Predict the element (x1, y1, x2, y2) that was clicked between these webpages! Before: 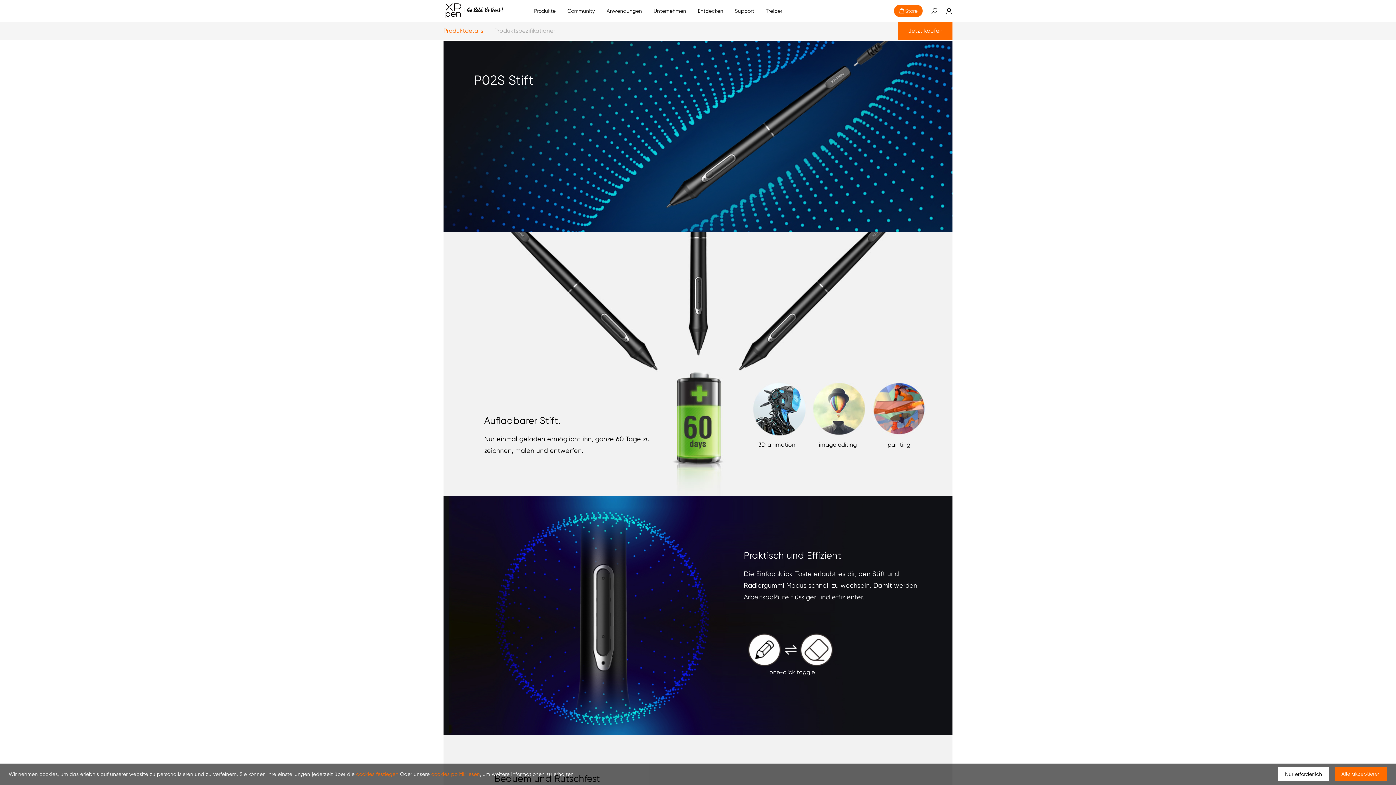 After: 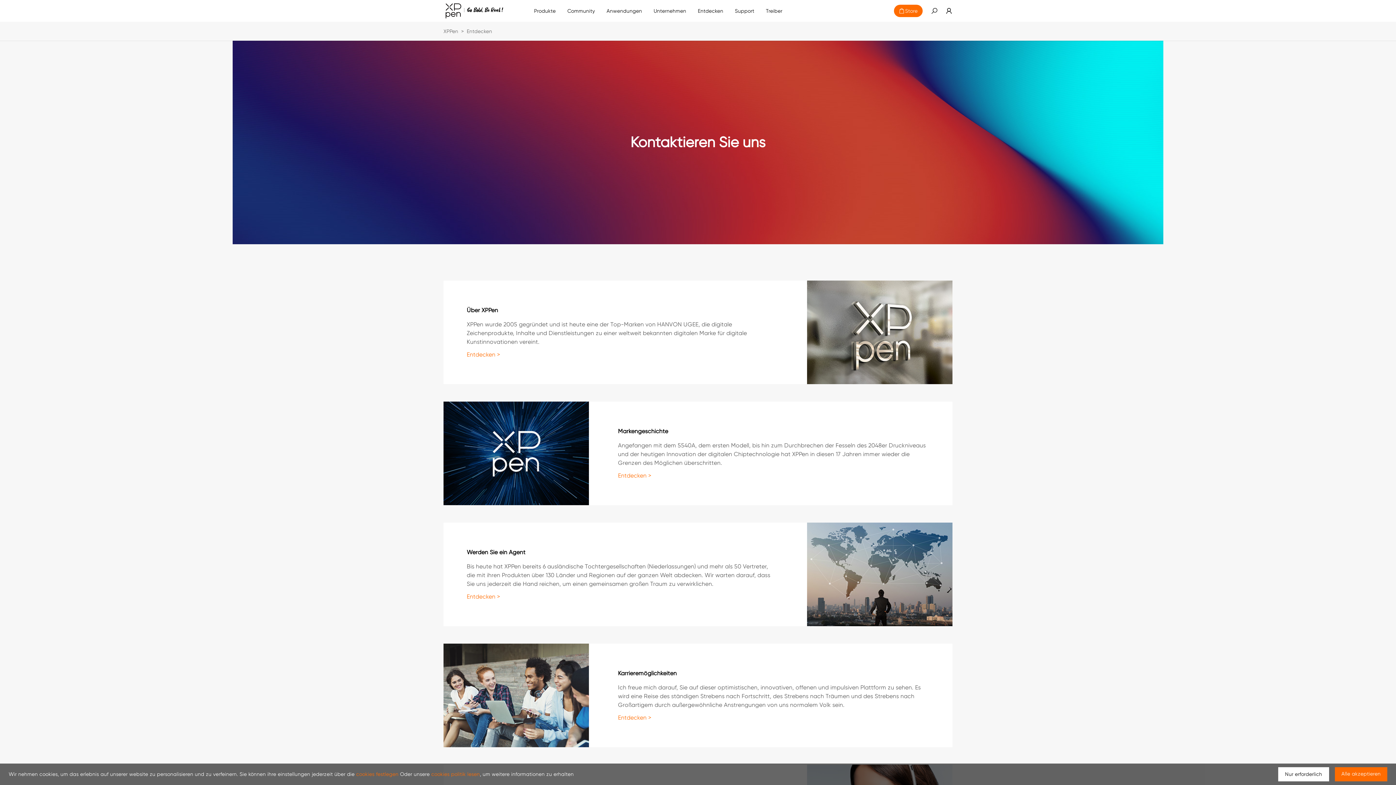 Action: label: link bbox: (698, 0, 723, 21)